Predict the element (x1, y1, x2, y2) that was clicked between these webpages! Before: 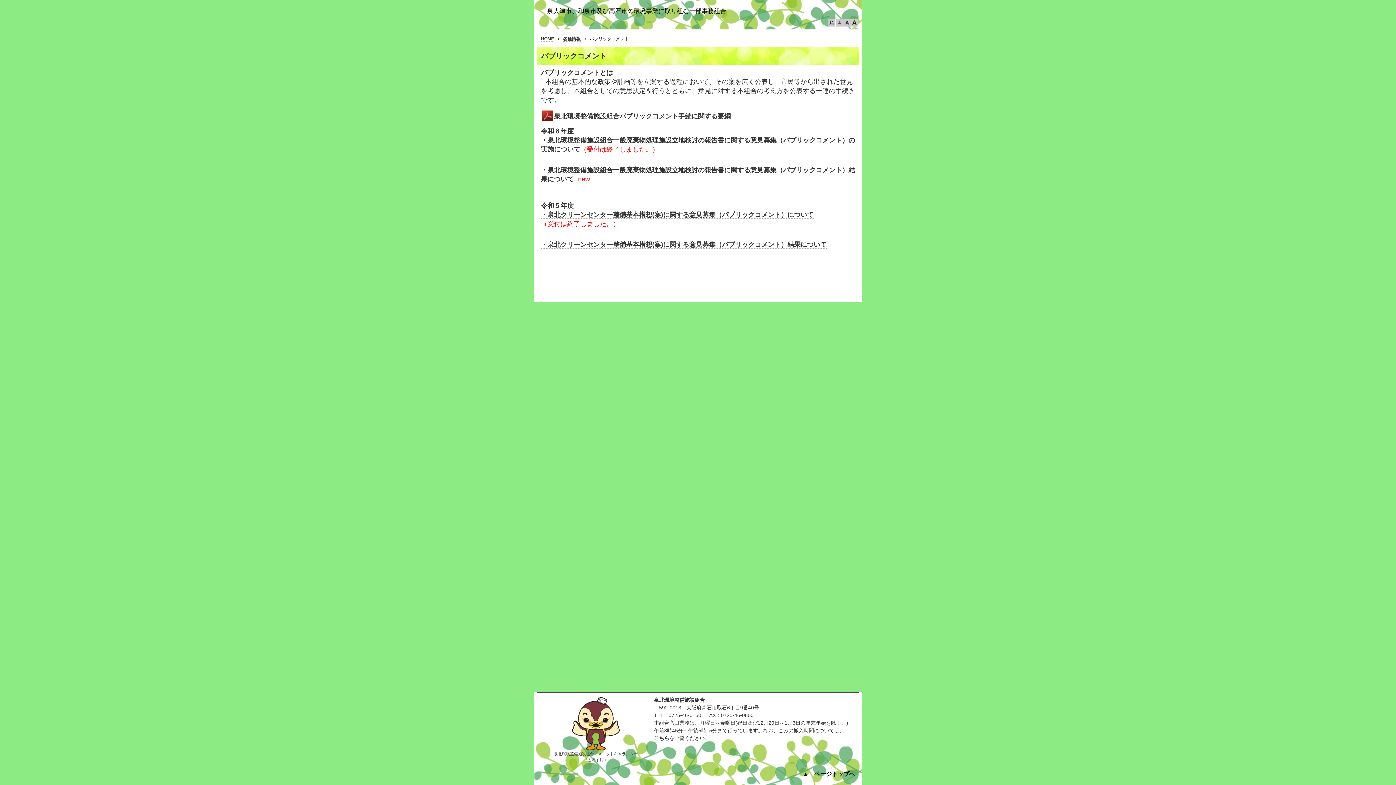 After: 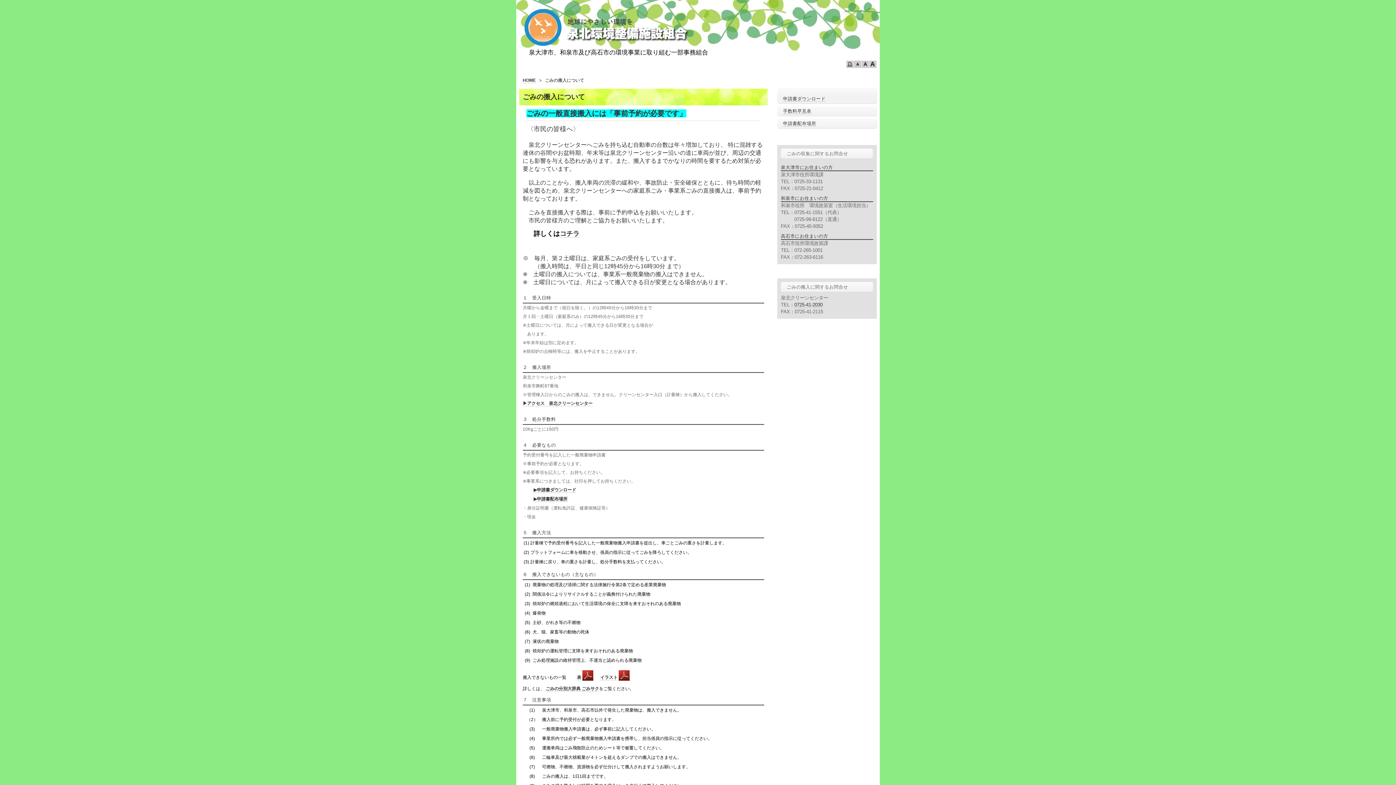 Action: label: こちら bbox: (654, 735, 669, 741)